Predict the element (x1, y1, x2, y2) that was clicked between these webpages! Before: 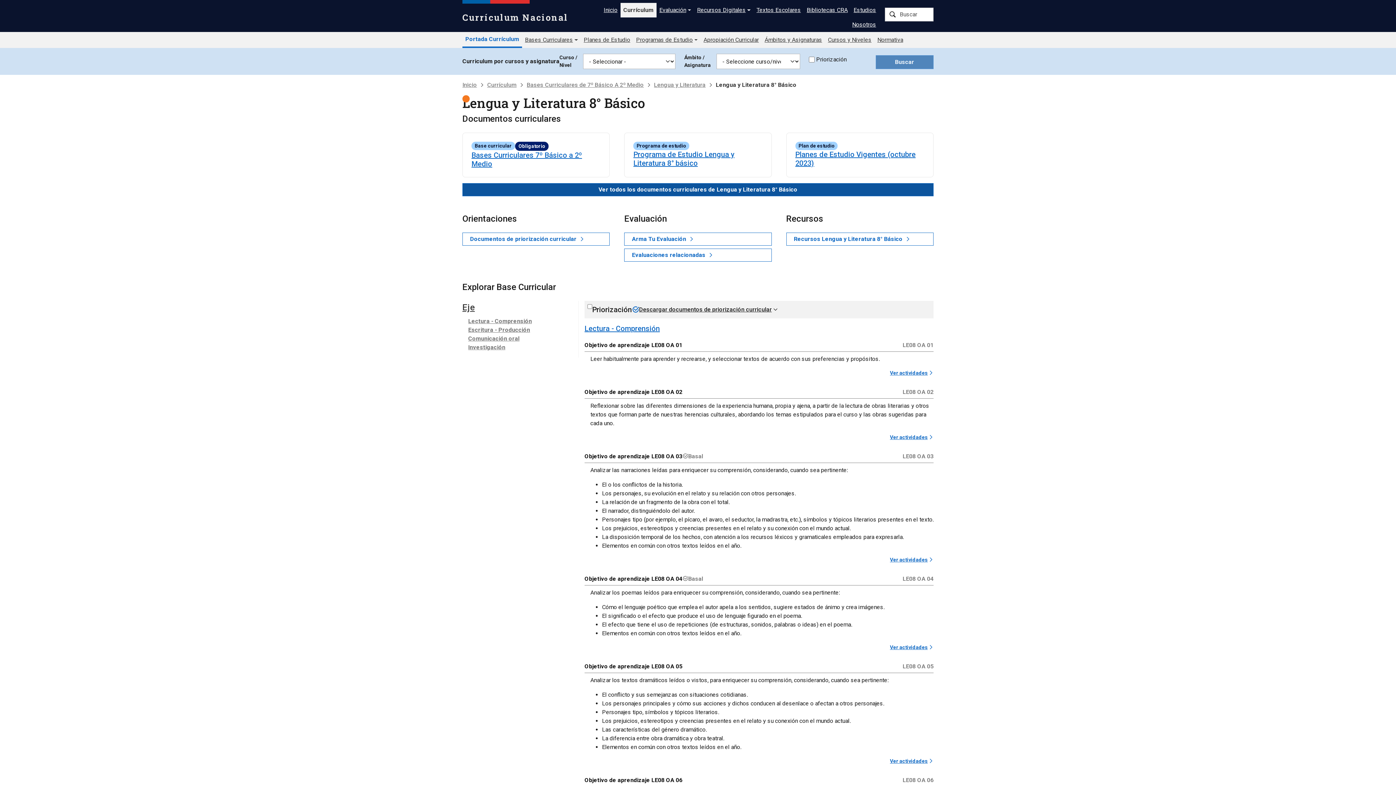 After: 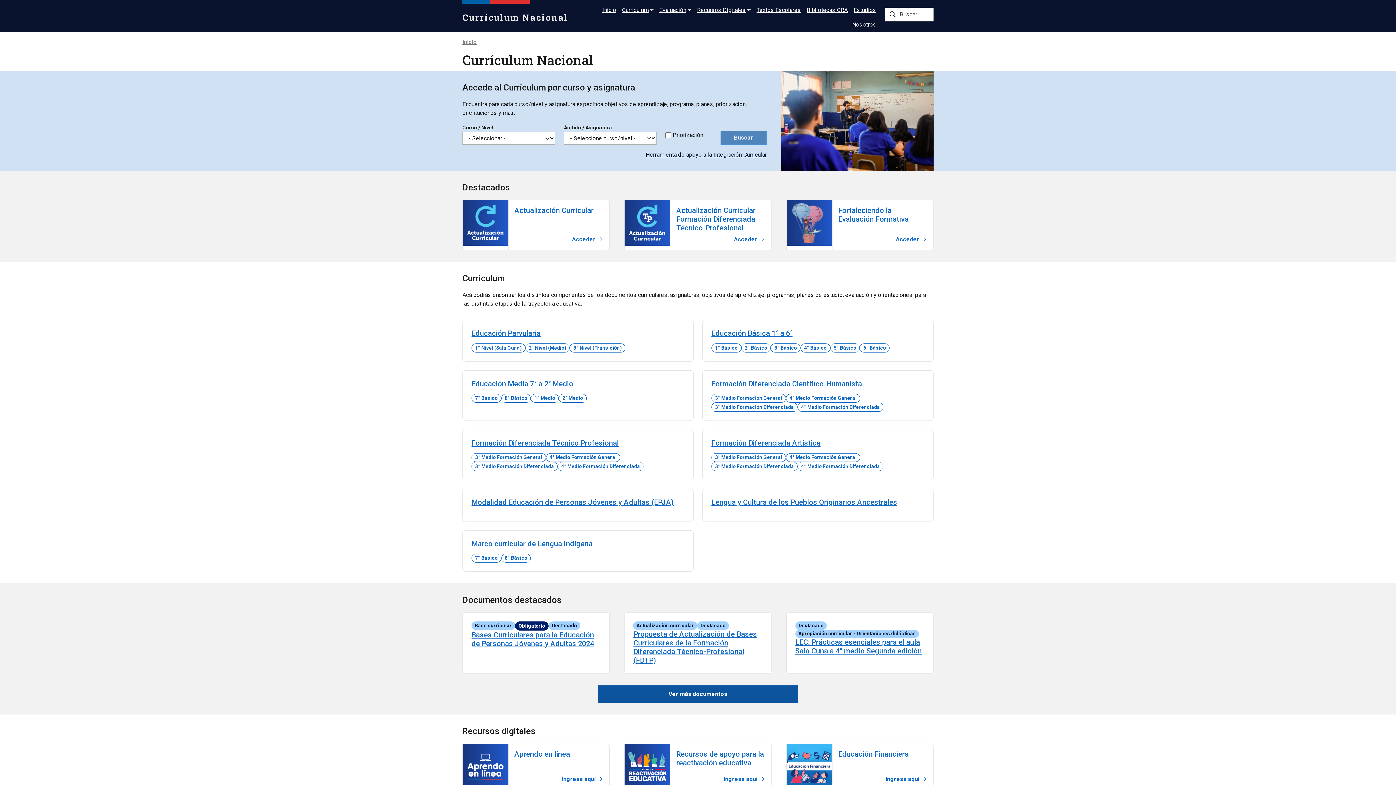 Action: label: Currículum Nacional bbox: (462, 11, 568, 23)